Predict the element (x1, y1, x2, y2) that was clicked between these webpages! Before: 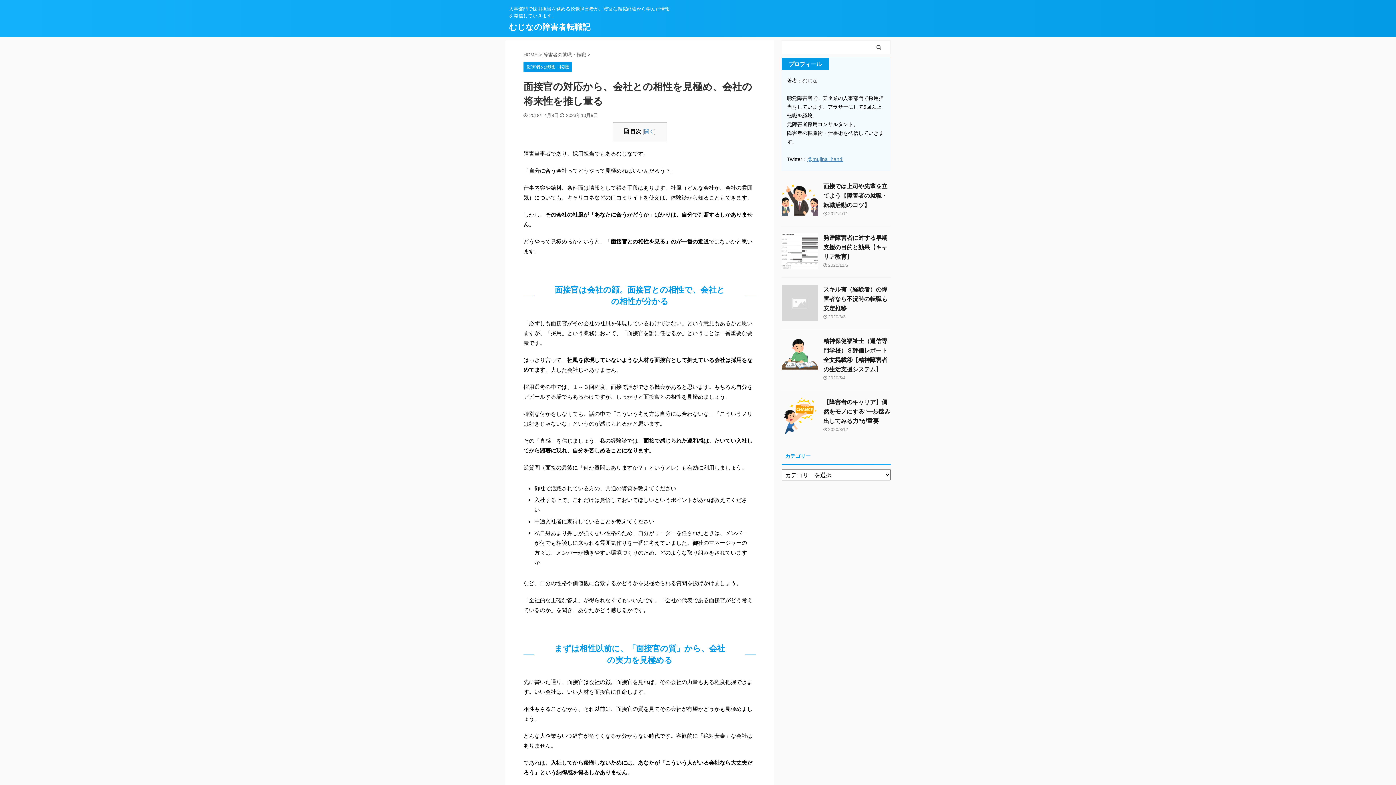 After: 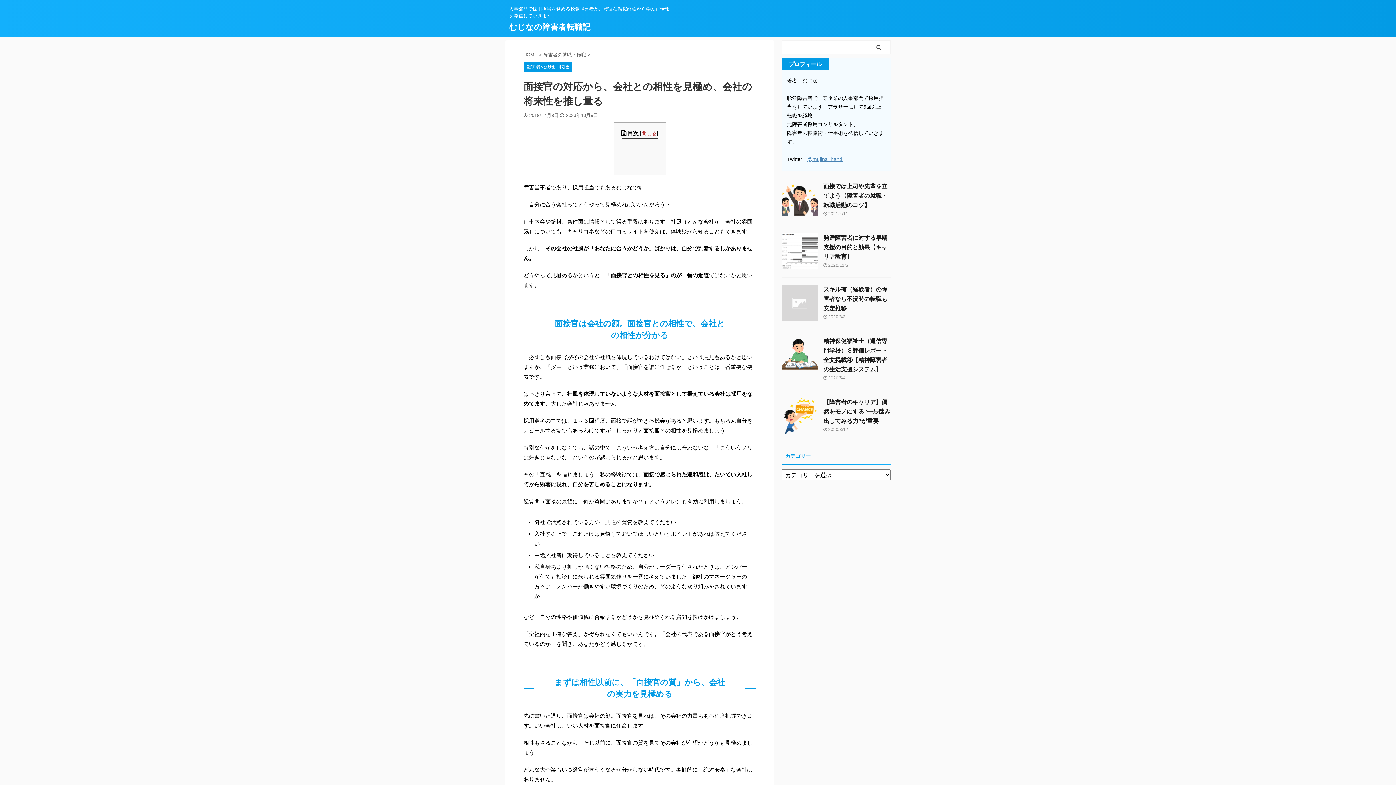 Action: label: 開く bbox: (644, 128, 654, 134)